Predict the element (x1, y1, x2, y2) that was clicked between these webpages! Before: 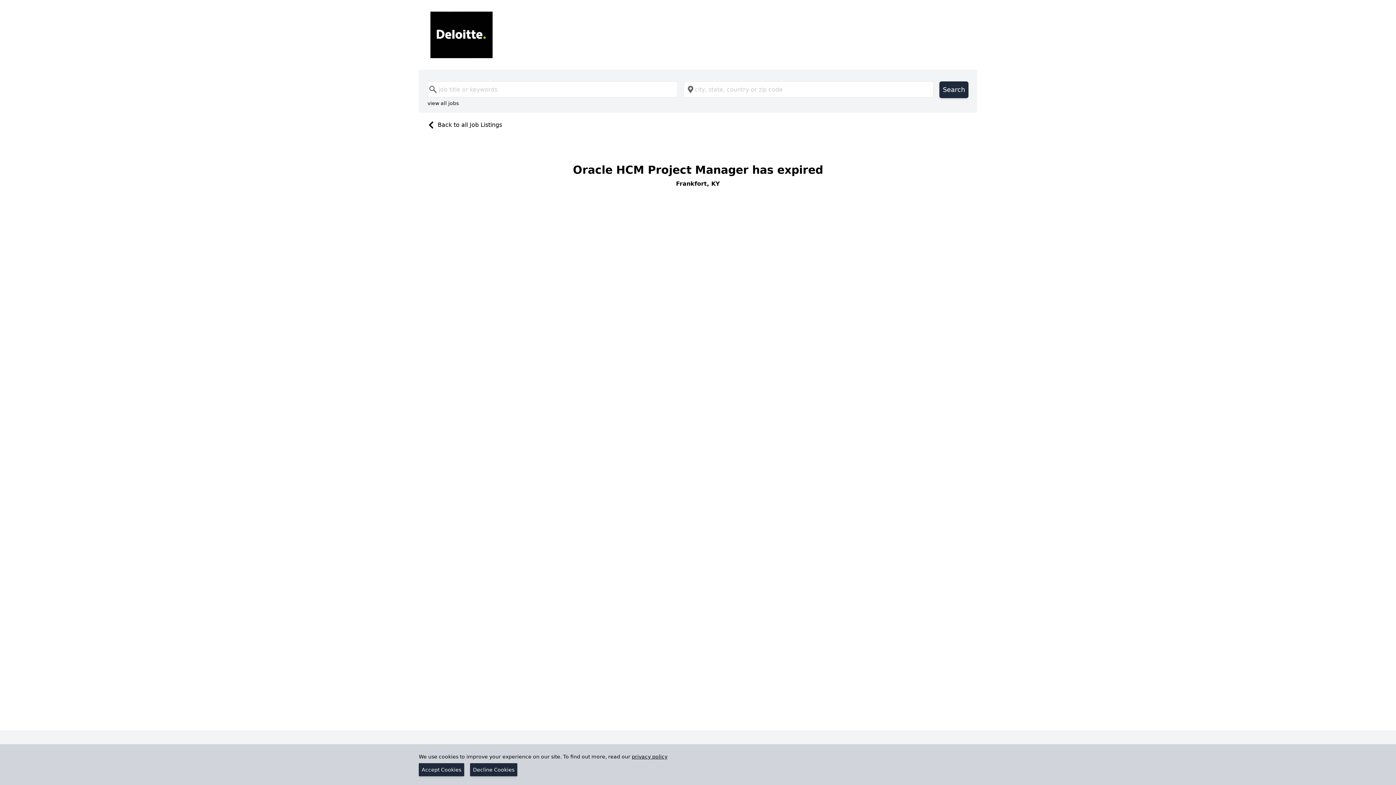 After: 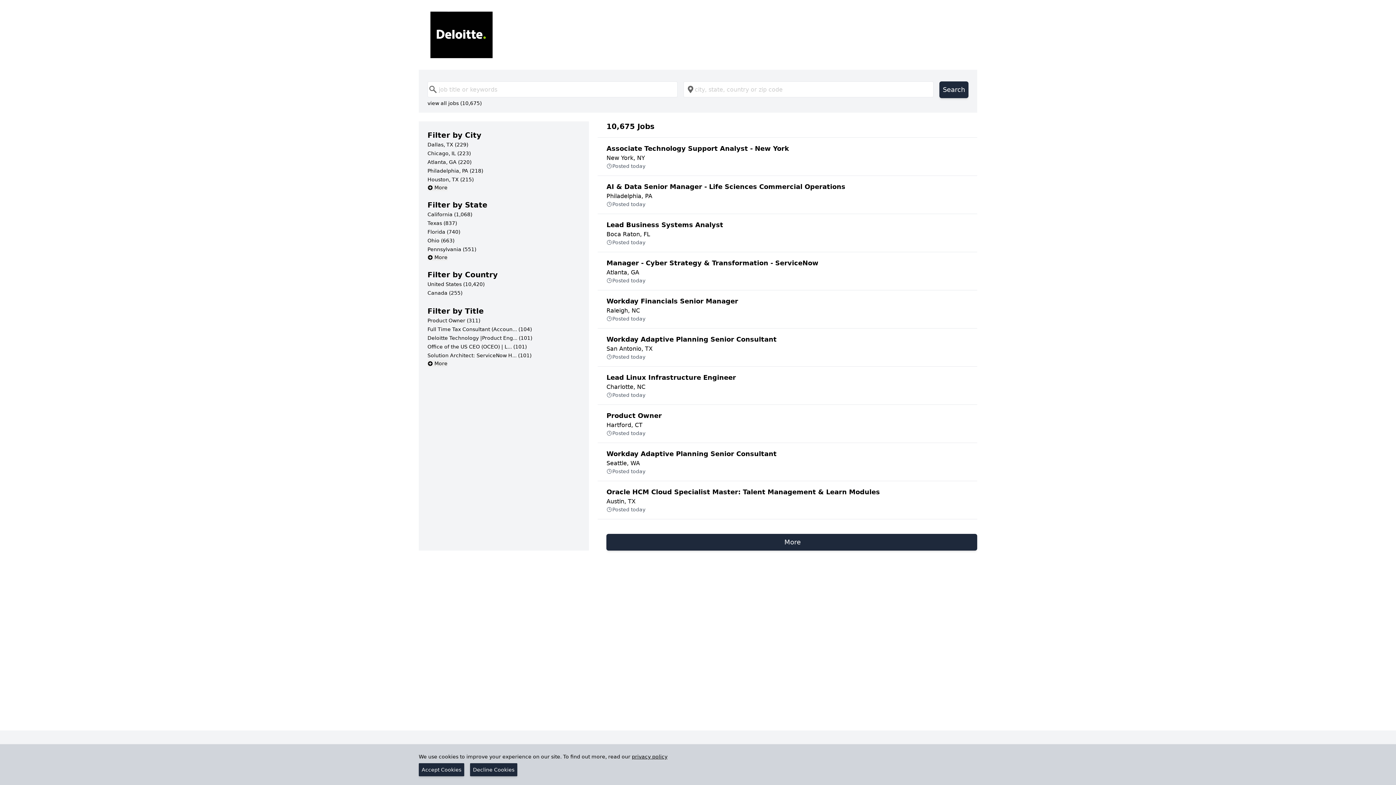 Action: label: view all jobs bbox: (427, 99, 458, 107)